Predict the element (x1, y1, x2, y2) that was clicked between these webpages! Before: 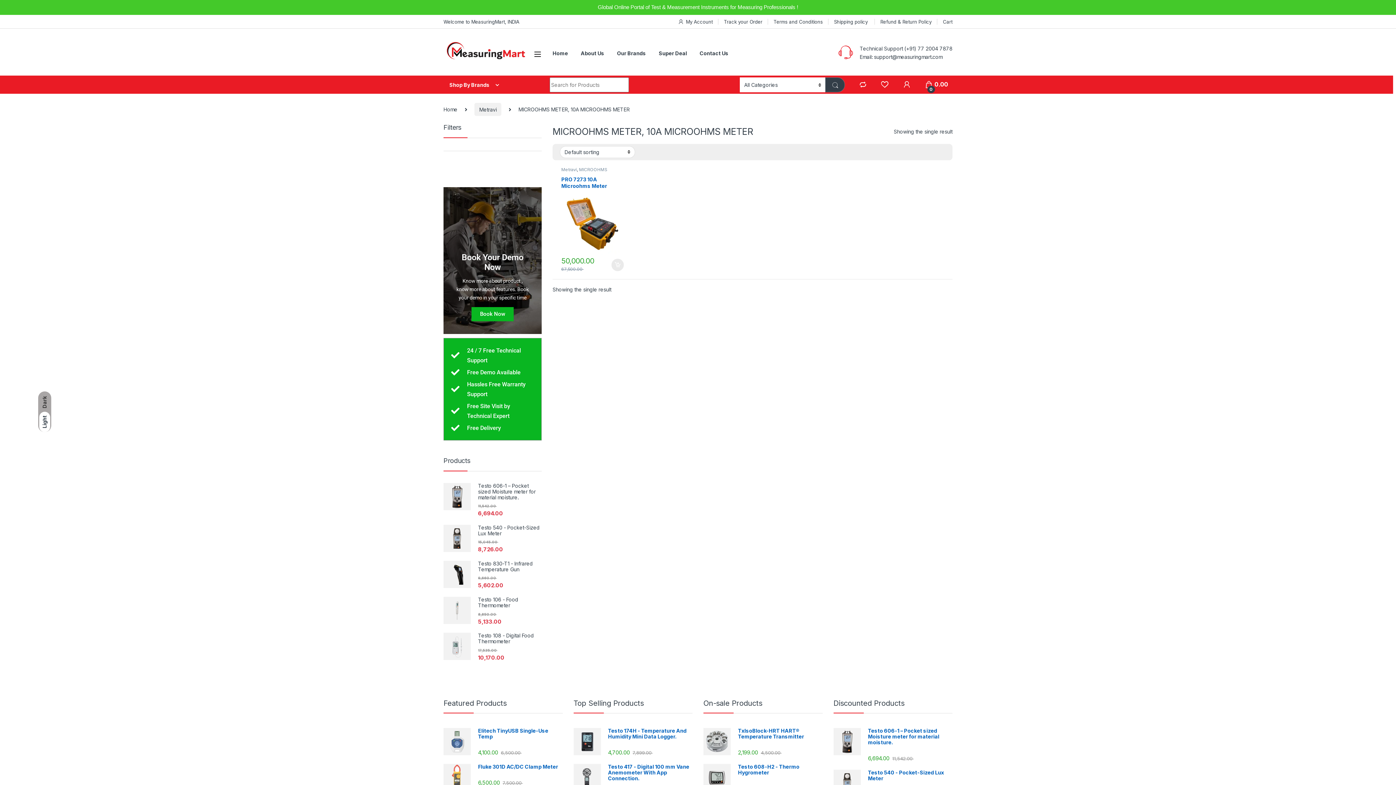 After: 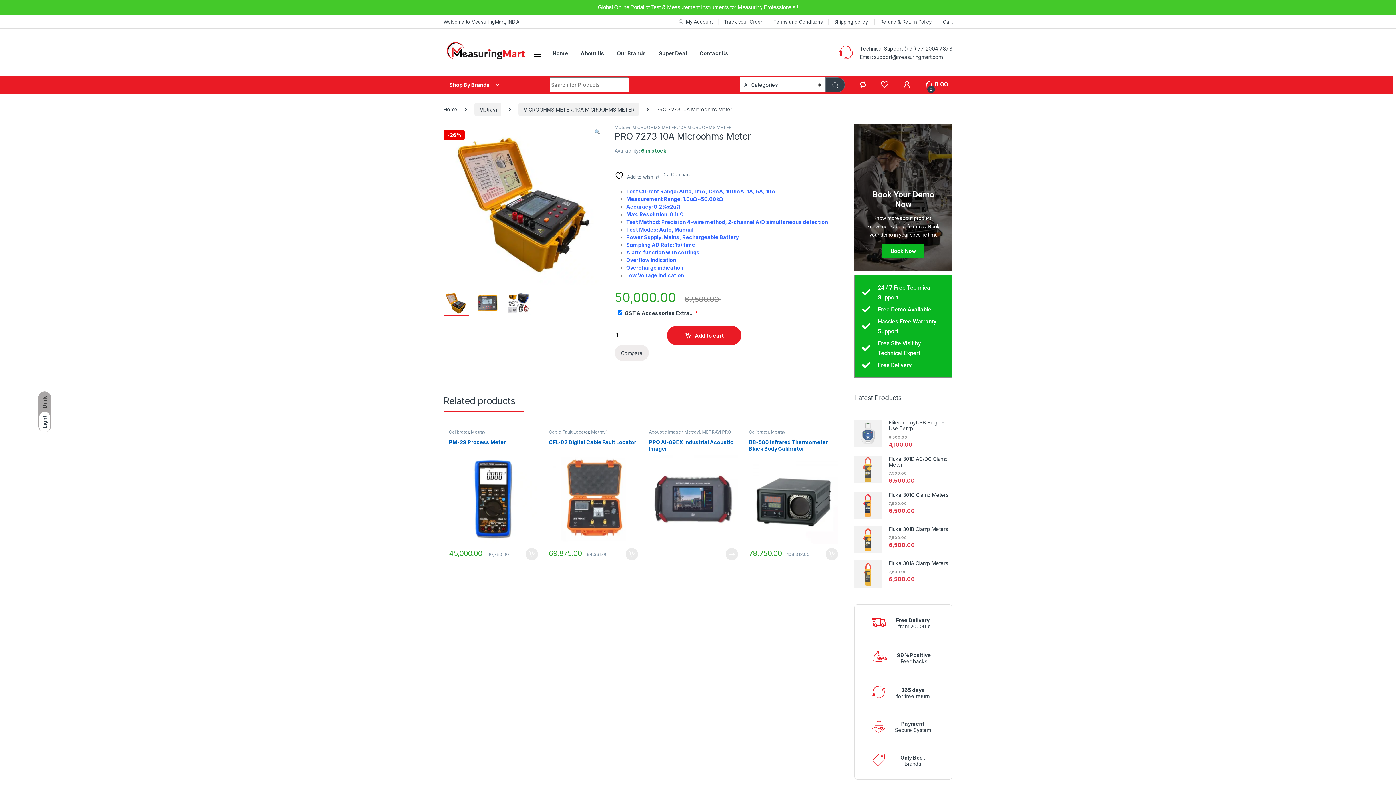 Action: label: PRO 7273 10A Microohms Meter bbox: (561, 176, 624, 254)